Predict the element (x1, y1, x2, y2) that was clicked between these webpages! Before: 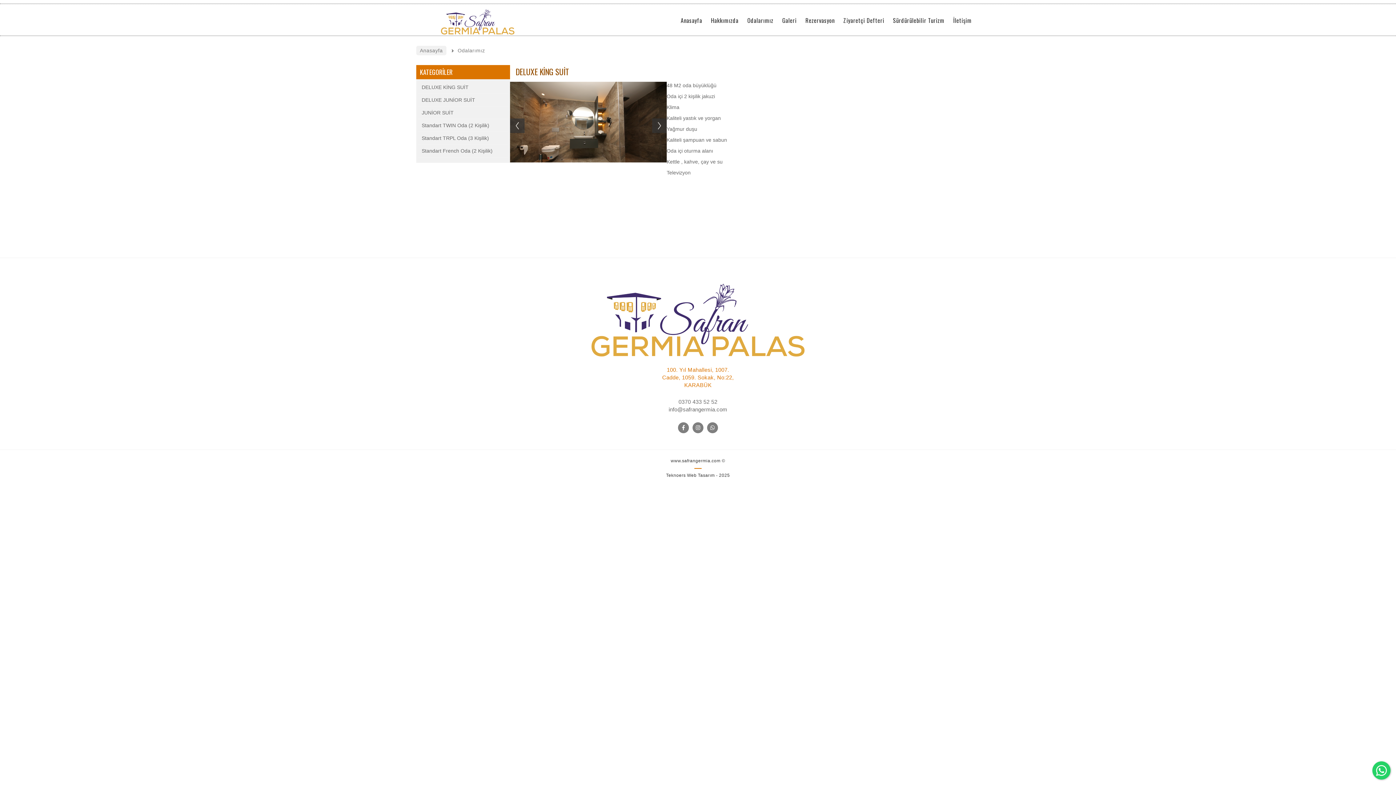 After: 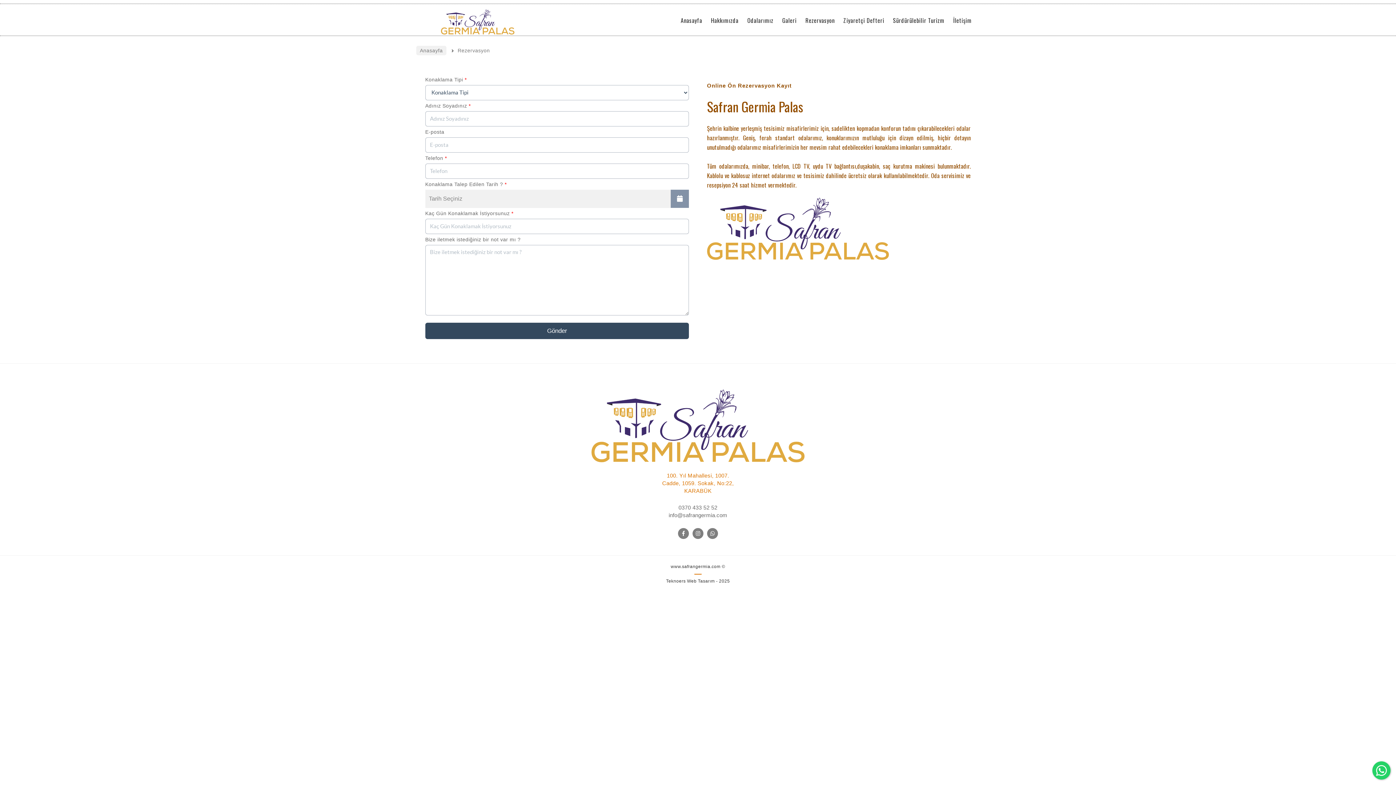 Action: label: Rezervasyon bbox: (802, 12, 838, 27)